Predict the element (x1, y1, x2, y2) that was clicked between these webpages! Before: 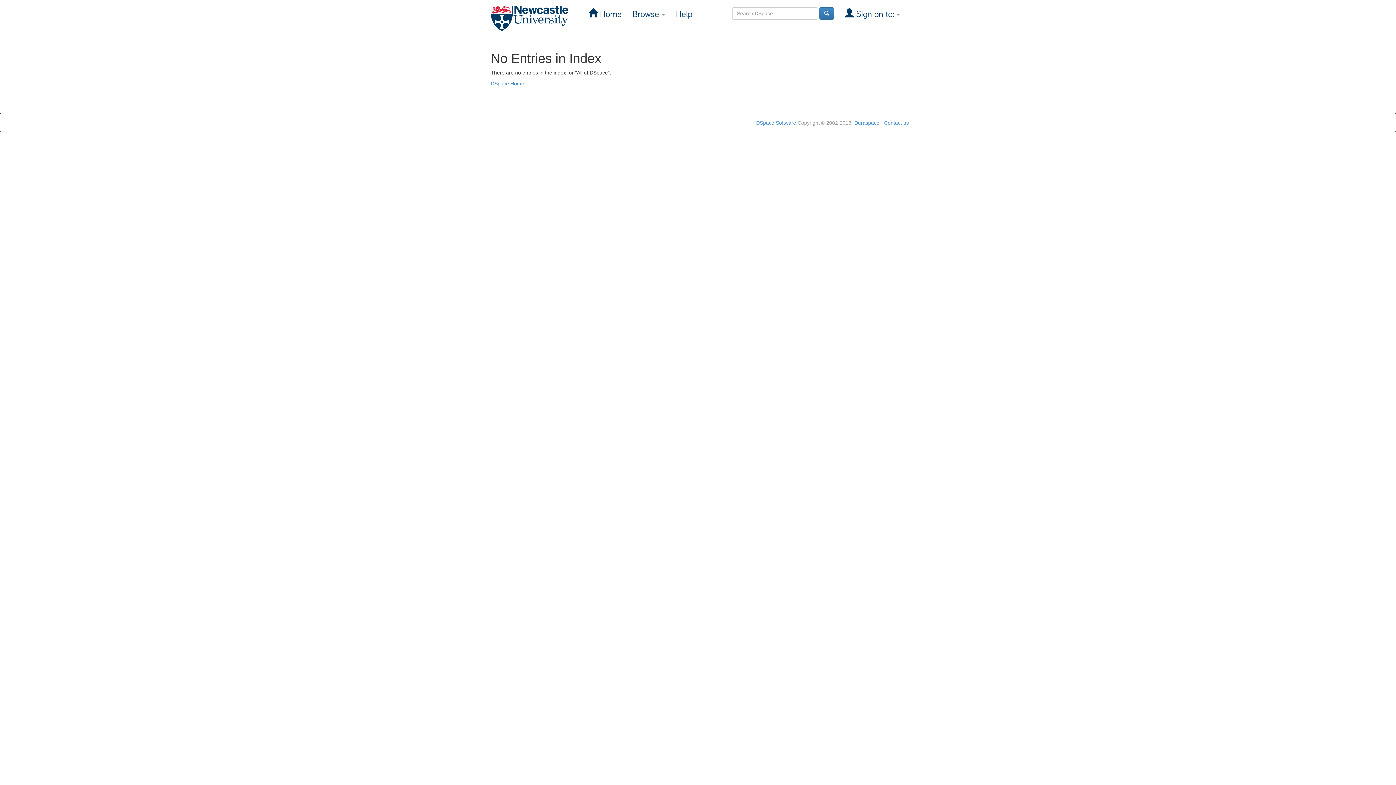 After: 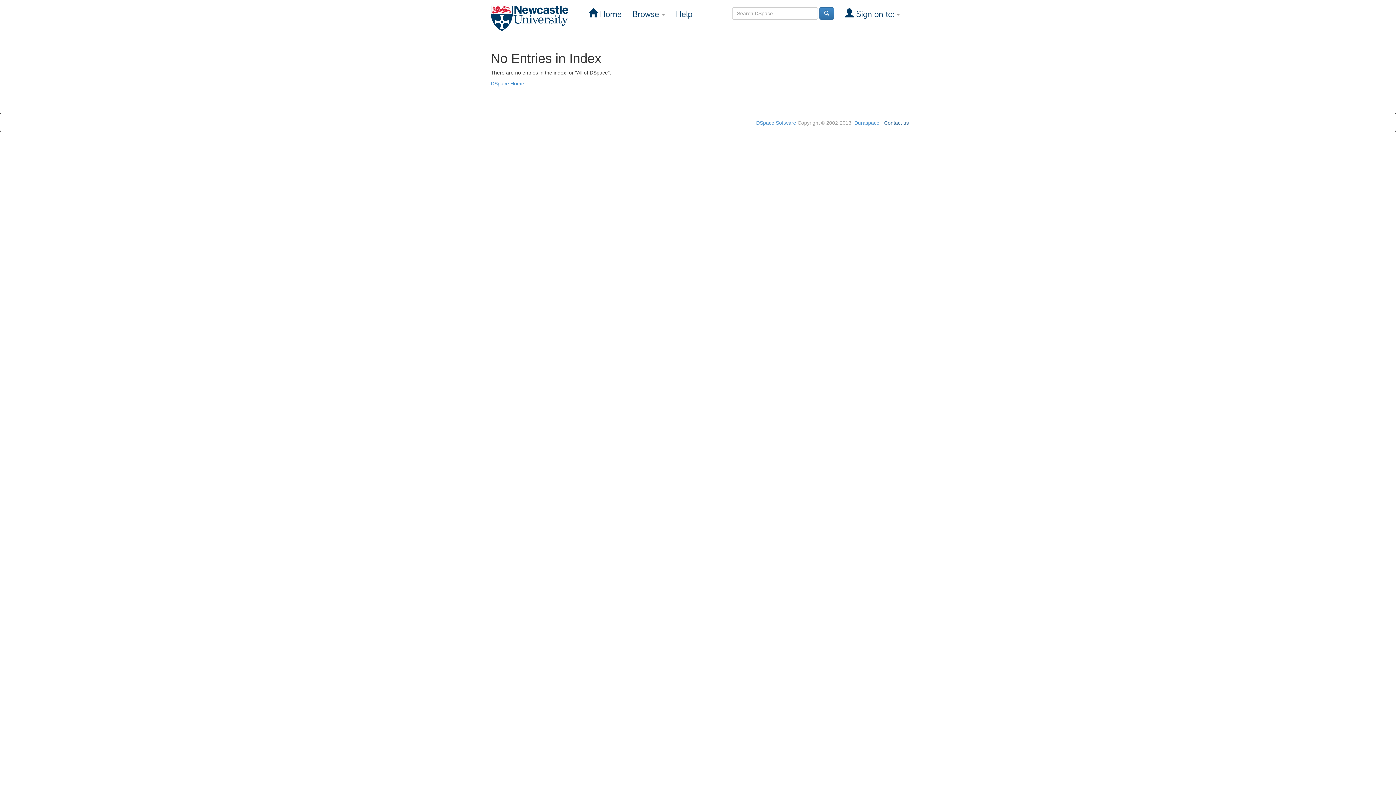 Action: label: Contact us bbox: (884, 120, 909, 125)